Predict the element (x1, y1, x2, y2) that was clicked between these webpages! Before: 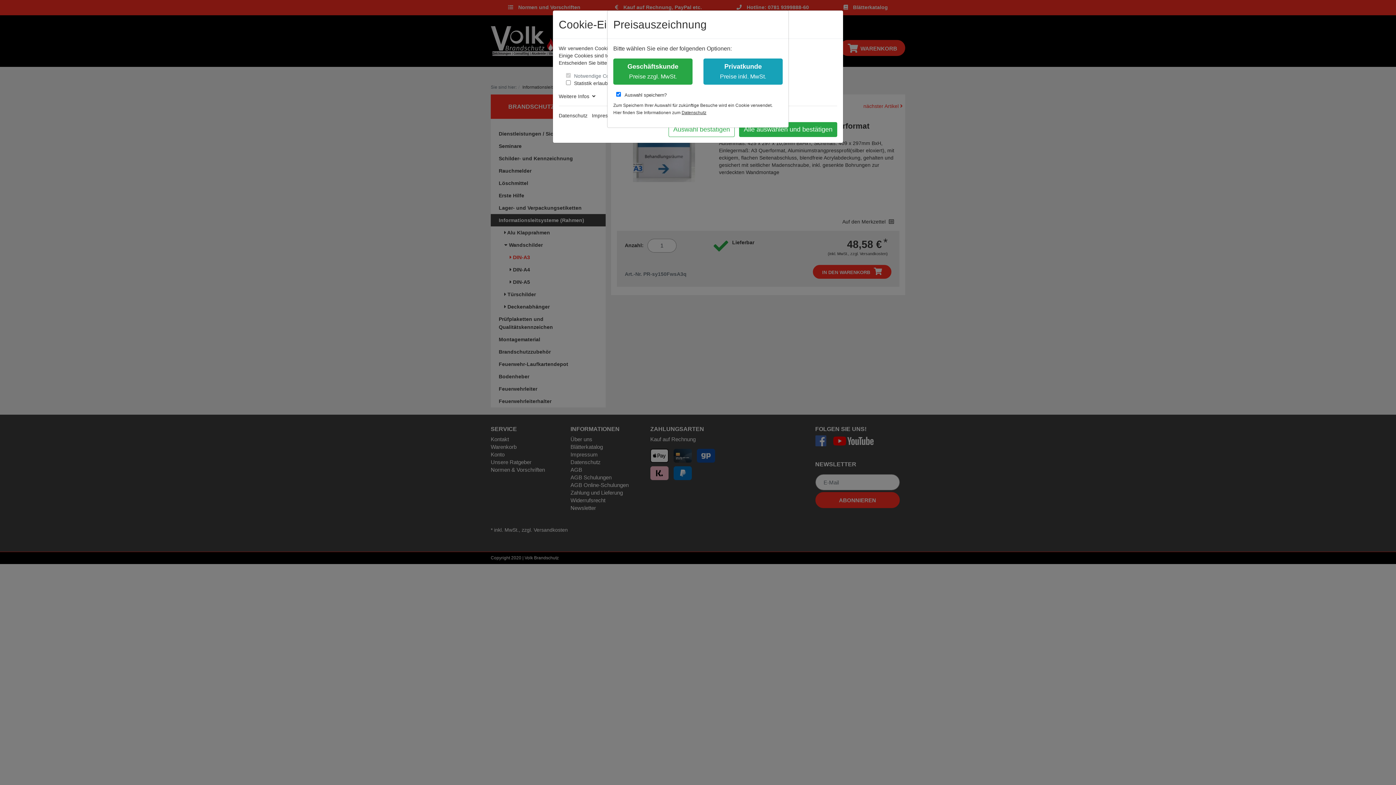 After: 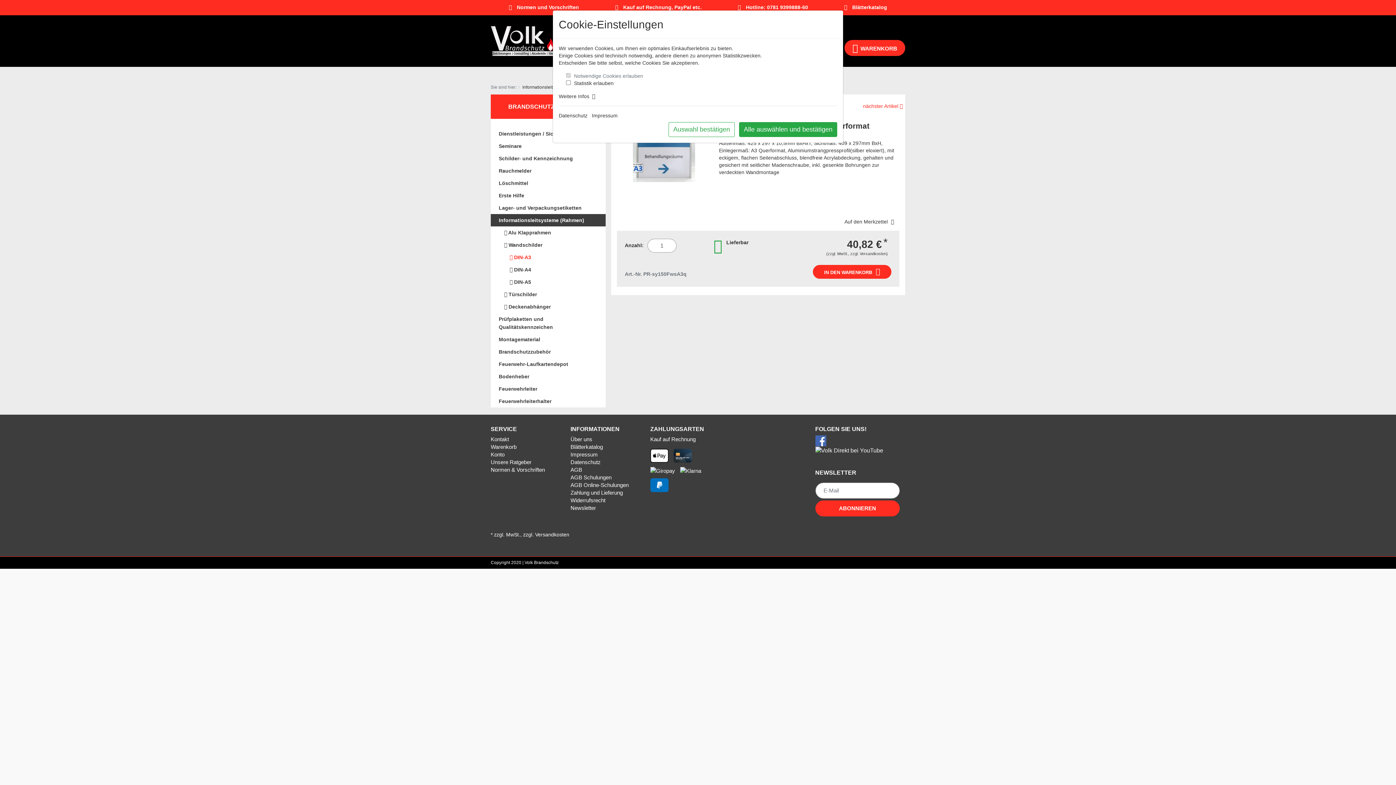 Action: label: Geschäftskunde
Preise zzgl. MwSt. bbox: (613, 58, 692, 84)